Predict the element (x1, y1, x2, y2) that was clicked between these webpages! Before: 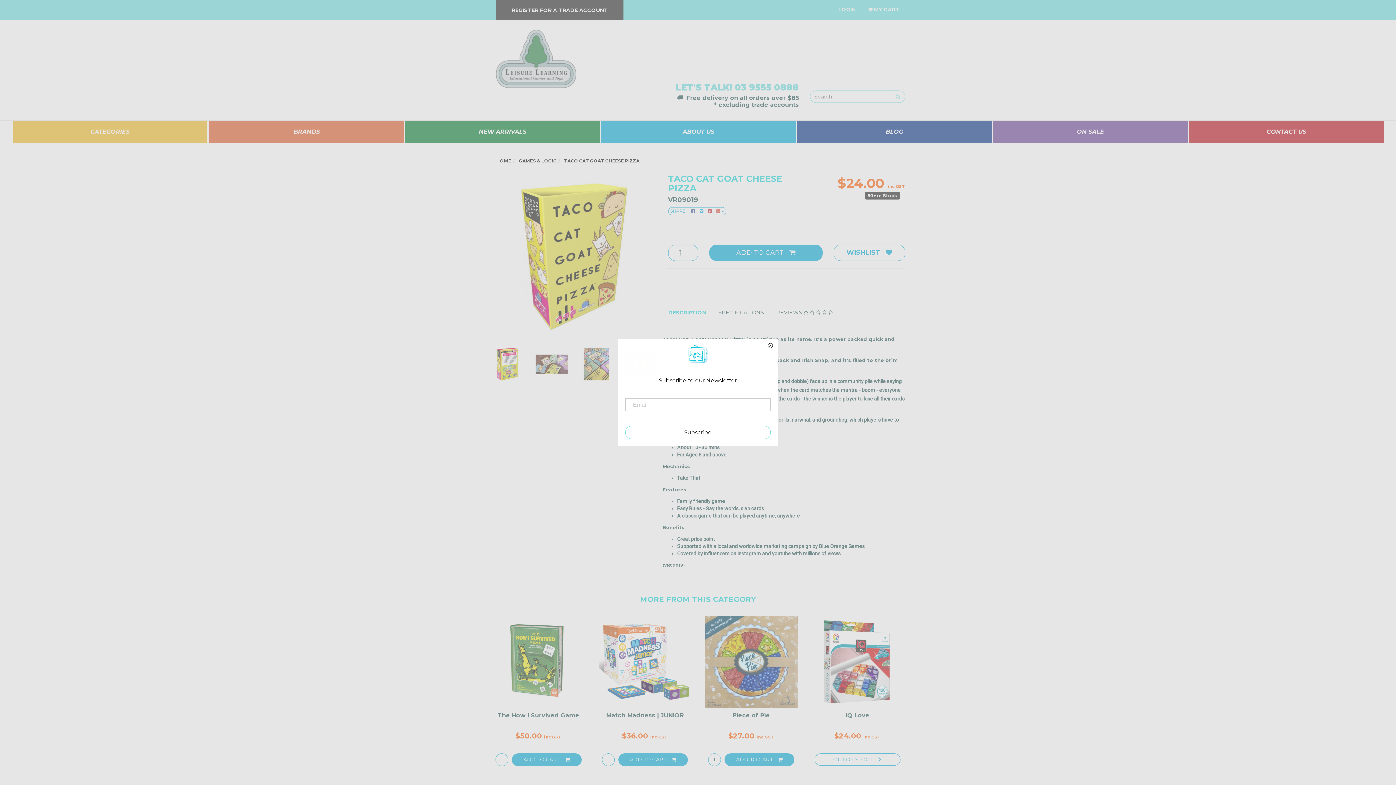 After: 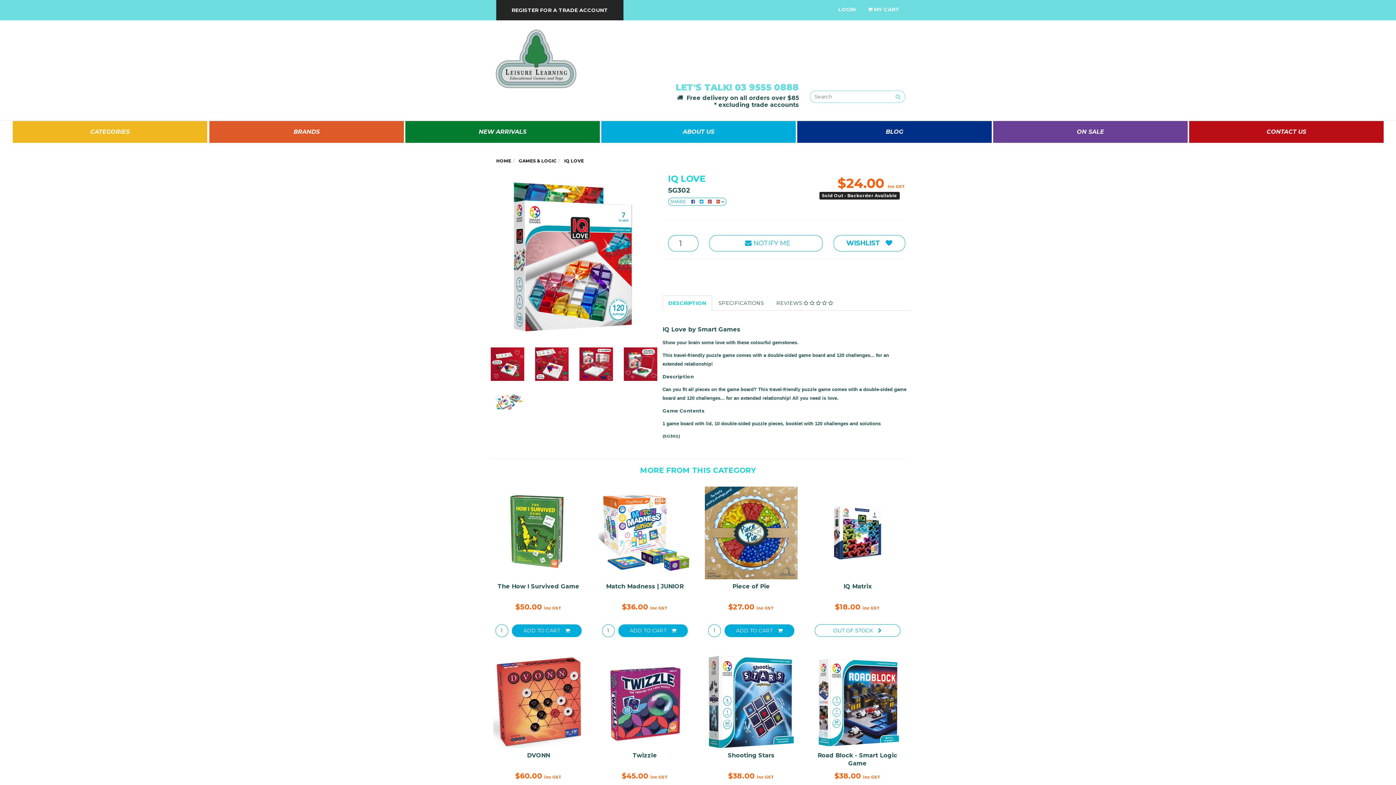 Action: bbox: (811, 616, 904, 708)